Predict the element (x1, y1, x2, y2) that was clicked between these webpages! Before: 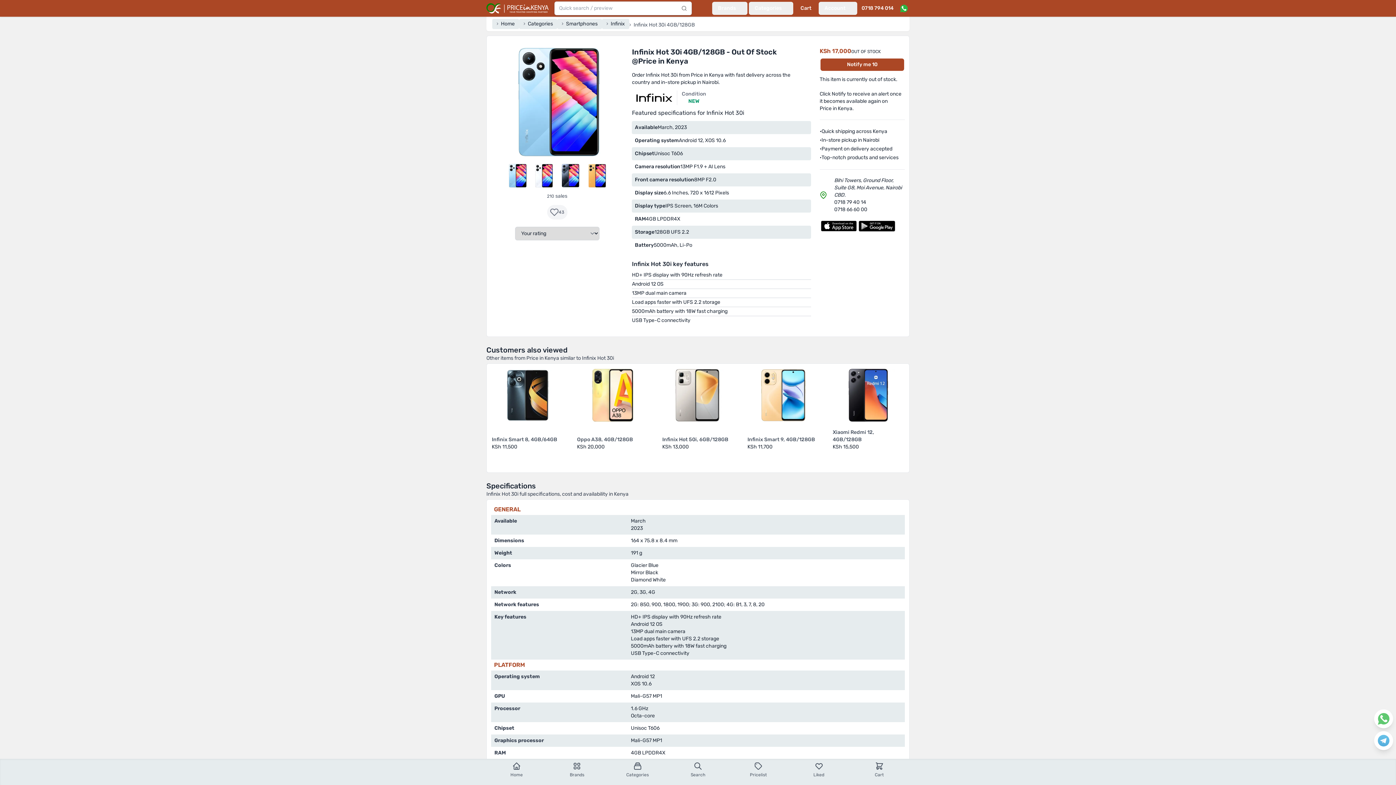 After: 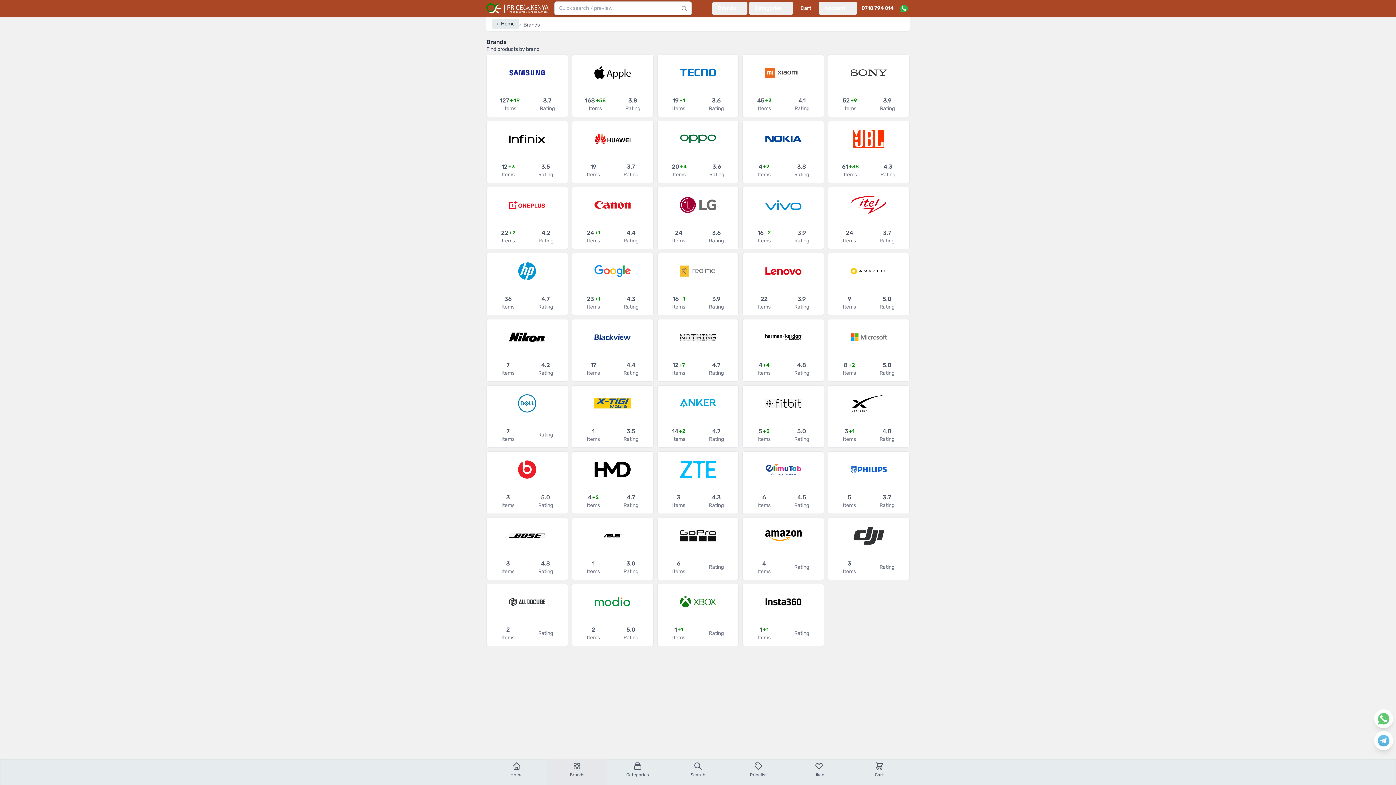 Action: label: Brands bbox: (547, 759, 607, 785)